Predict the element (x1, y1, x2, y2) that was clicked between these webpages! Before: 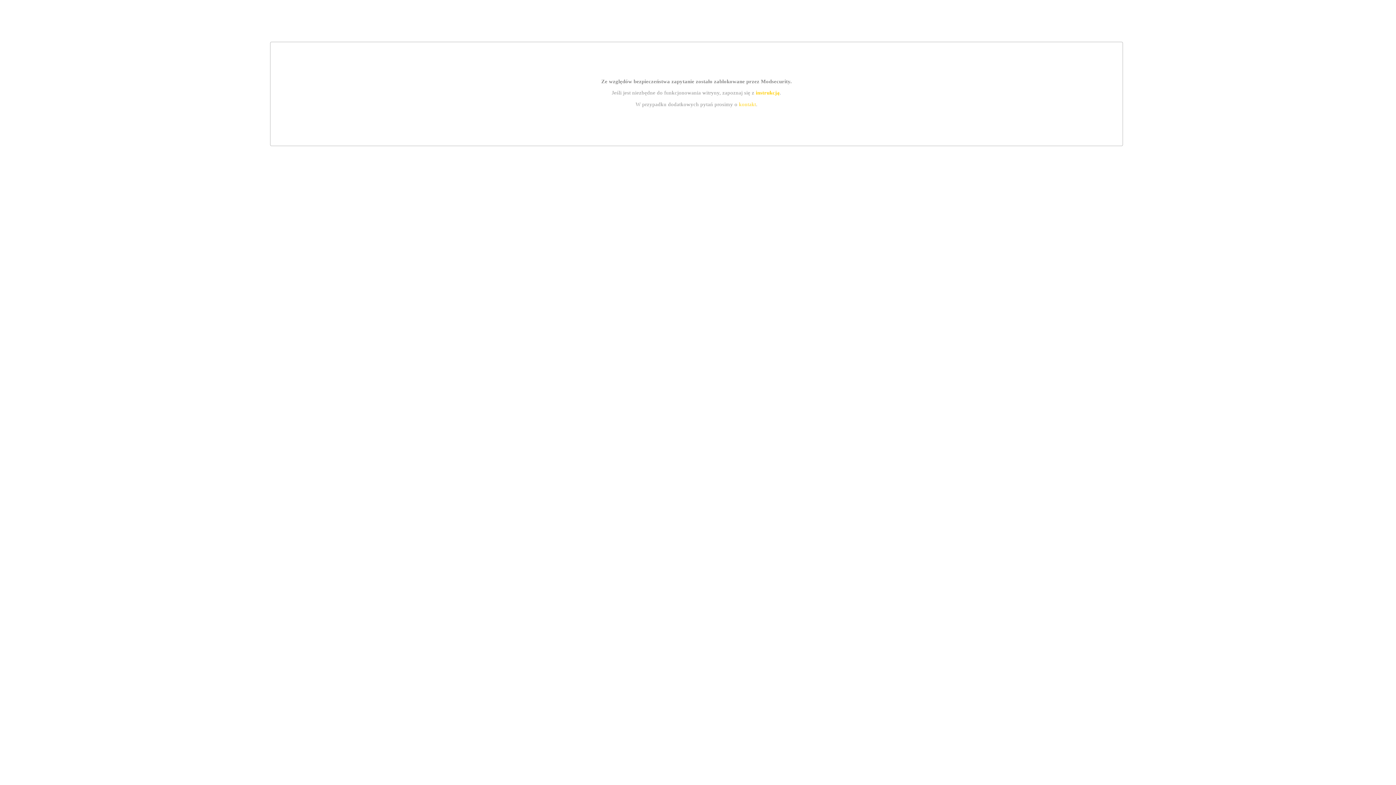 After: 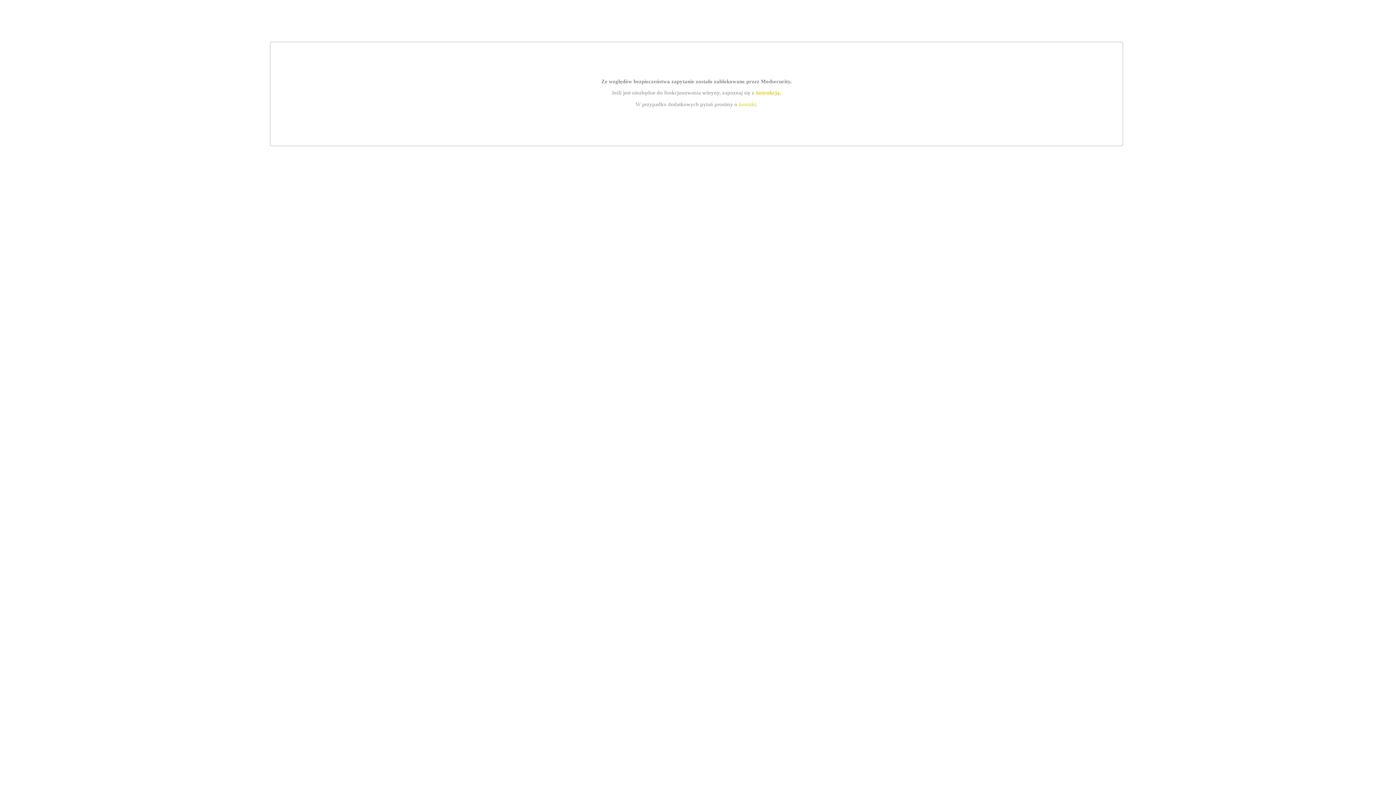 Action: label: instrukcją bbox: (755, 89, 779, 95)